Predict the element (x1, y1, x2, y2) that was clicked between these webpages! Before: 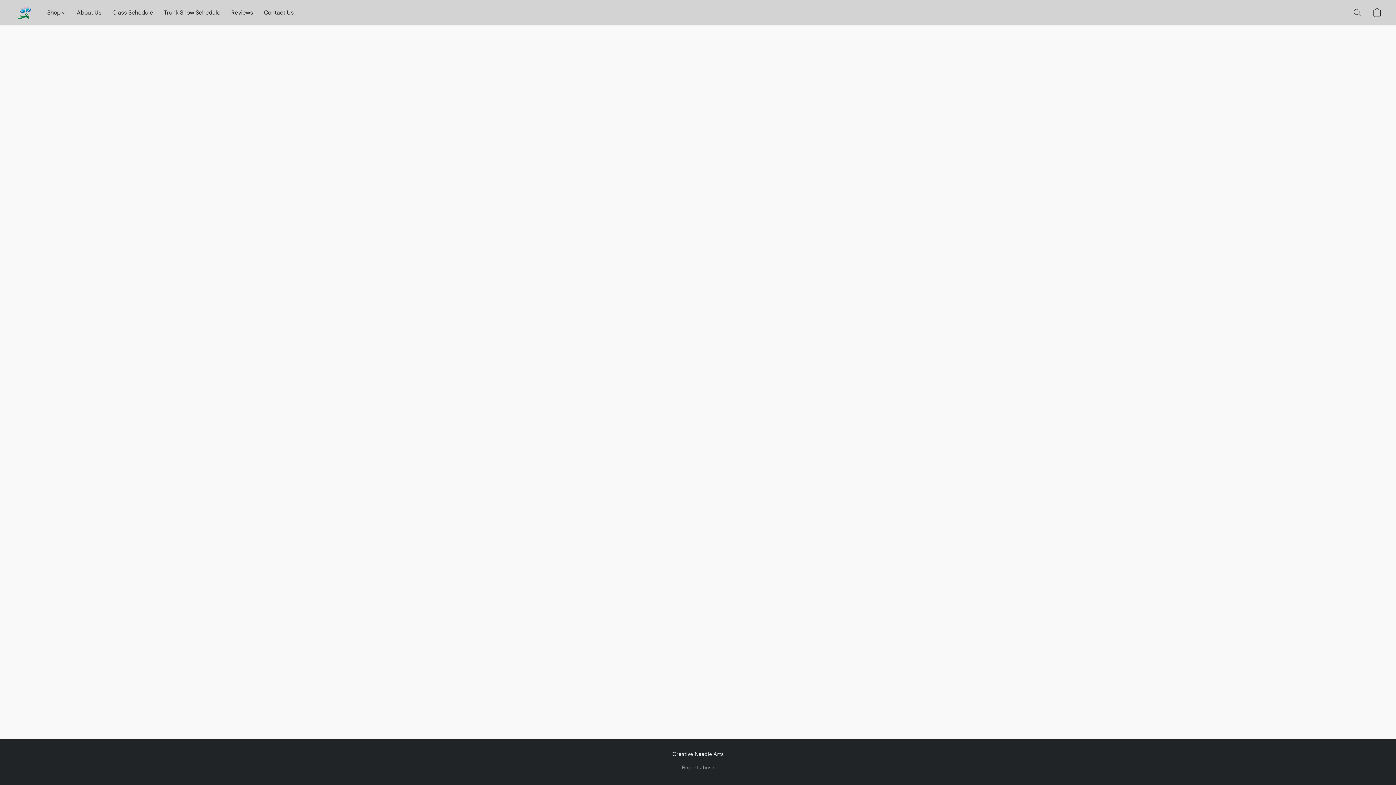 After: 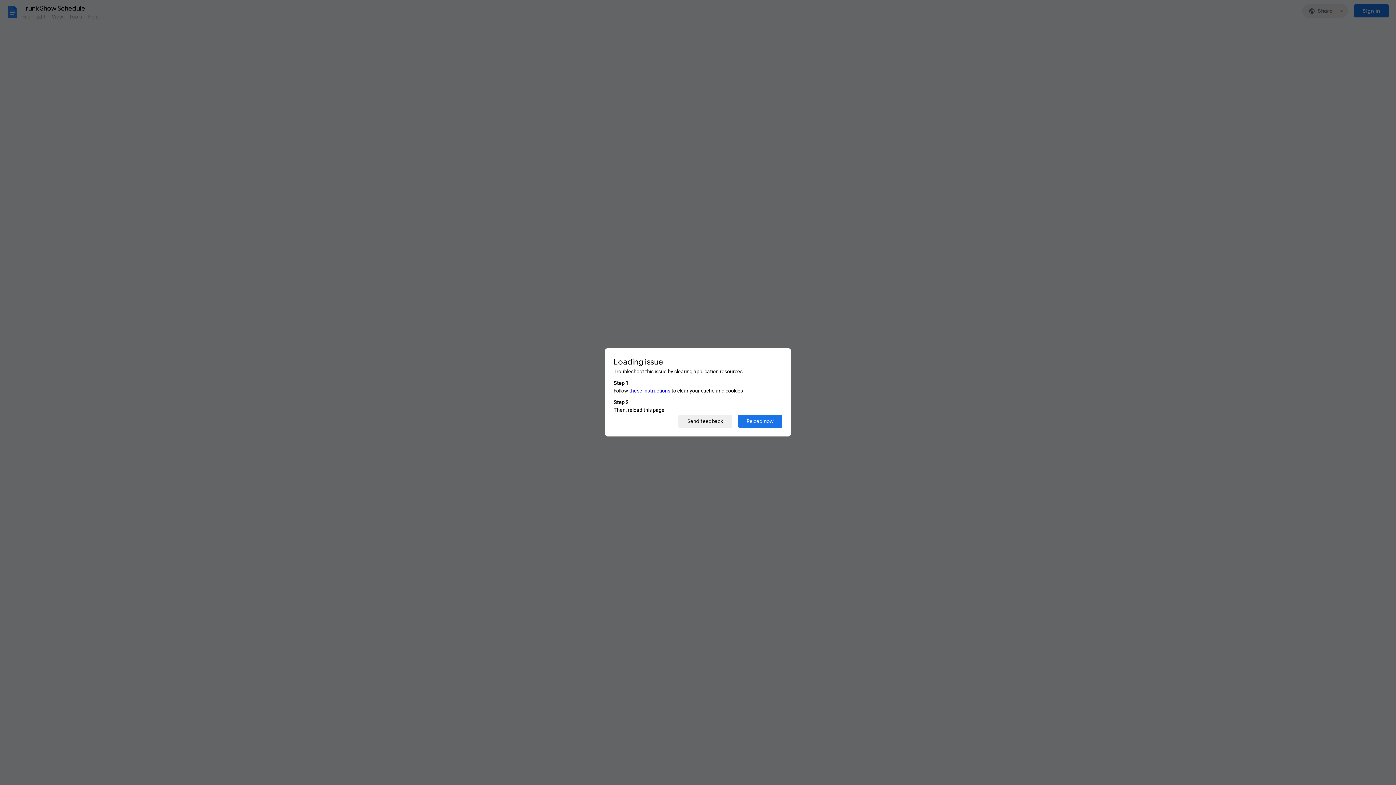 Action: bbox: (158, 5, 225, 19) label: Trunk Show Schedule